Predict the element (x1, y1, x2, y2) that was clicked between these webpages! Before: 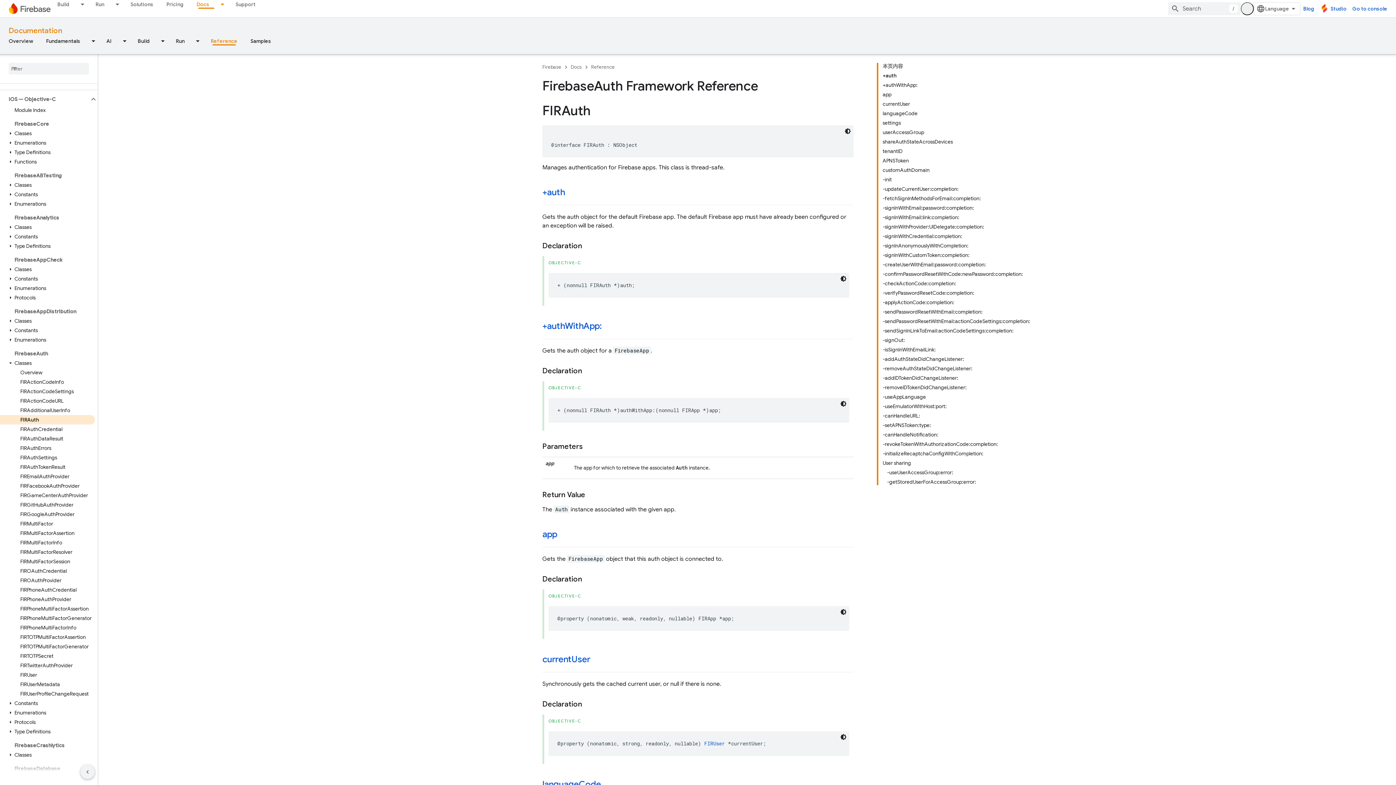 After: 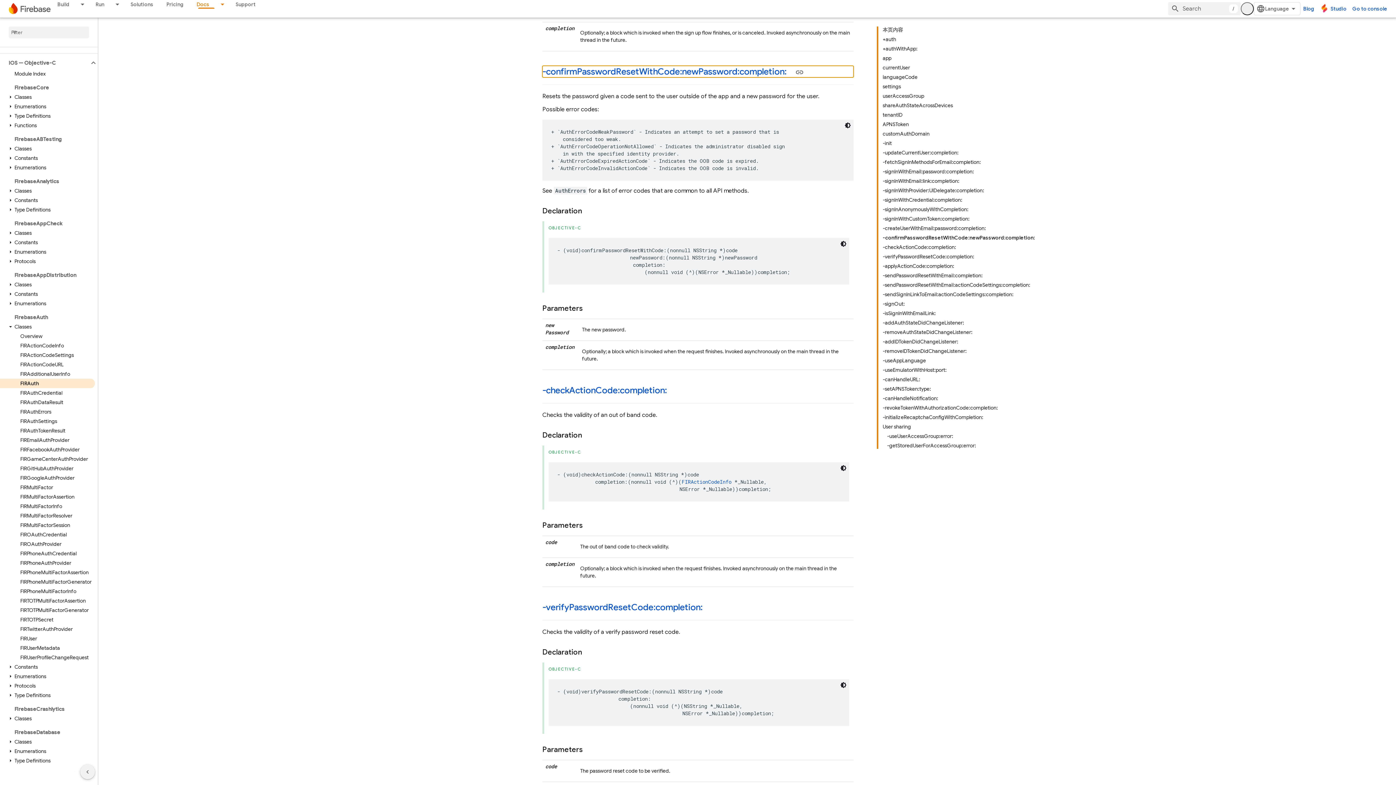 Action: bbox: (882, 269, 1030, 278) label: -confirmPasswordResetWithCode:newPassword:completion: